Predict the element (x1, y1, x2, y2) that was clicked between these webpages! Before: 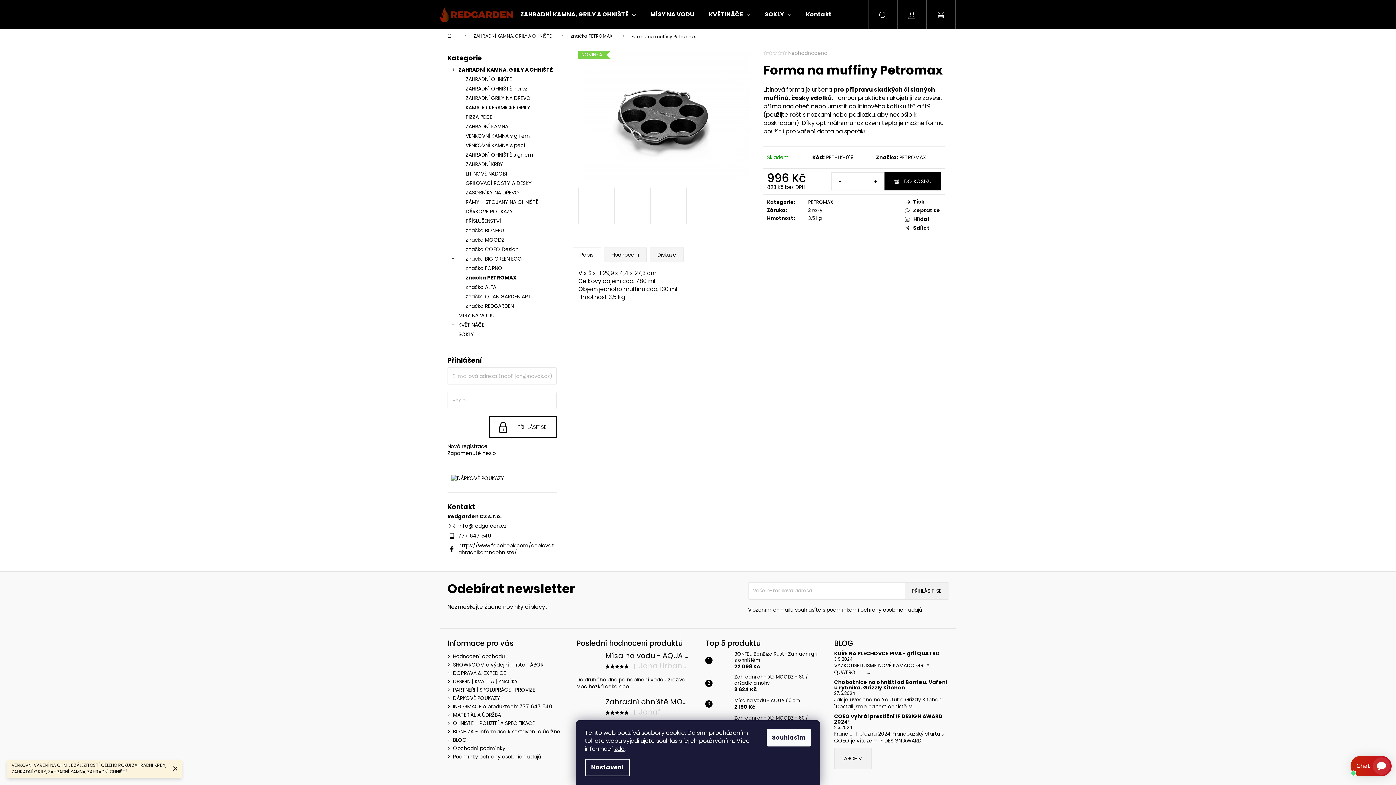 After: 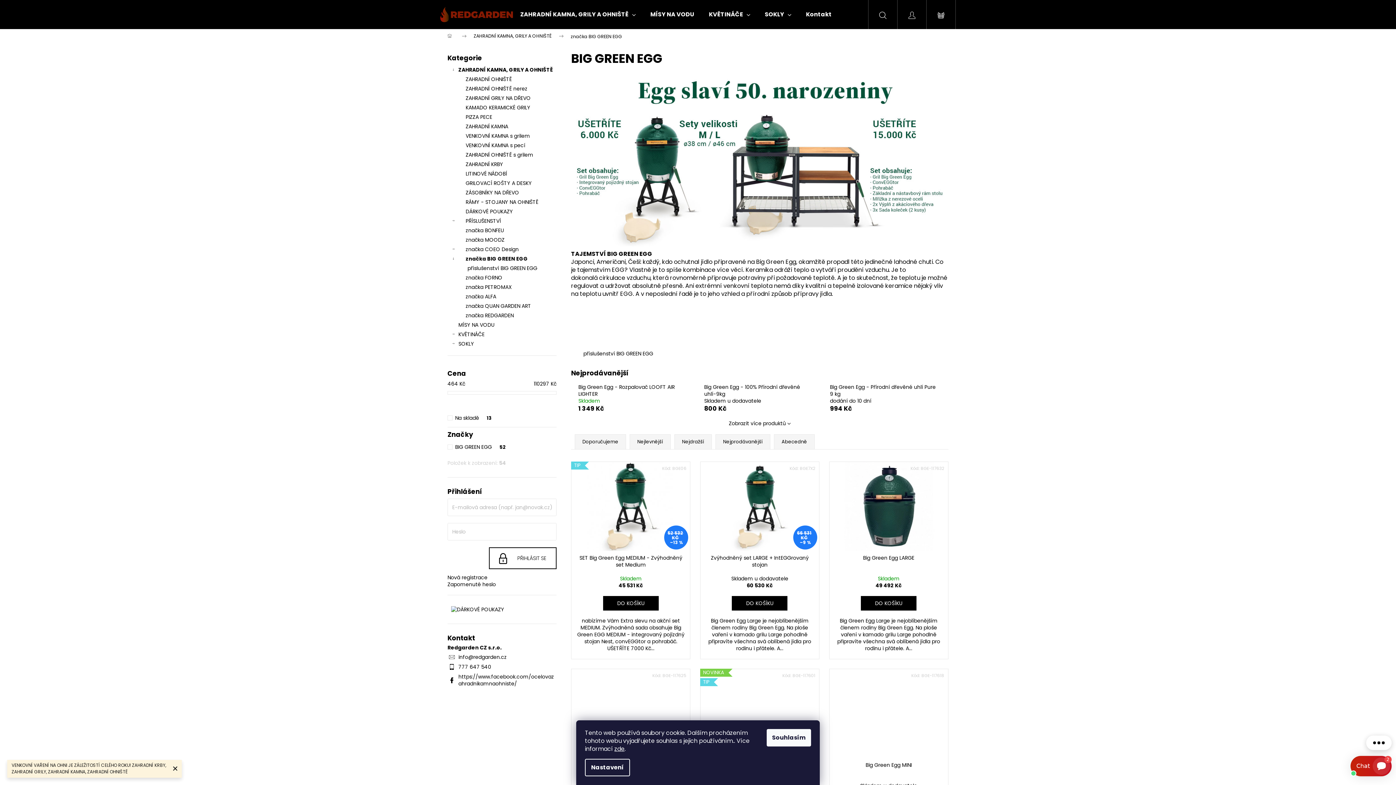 Action: label: značka BIG GREEN EGG
  bbox: (447, 254, 556, 263)